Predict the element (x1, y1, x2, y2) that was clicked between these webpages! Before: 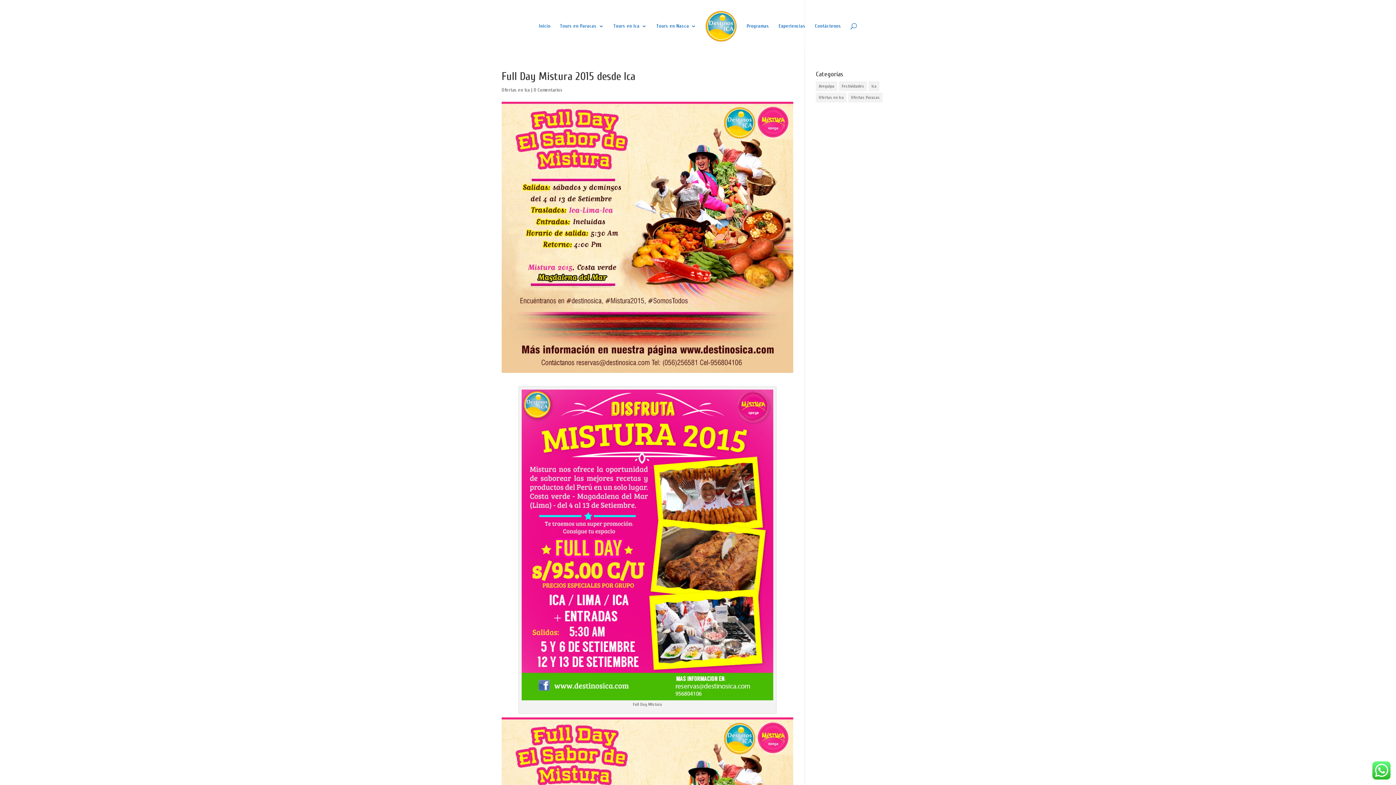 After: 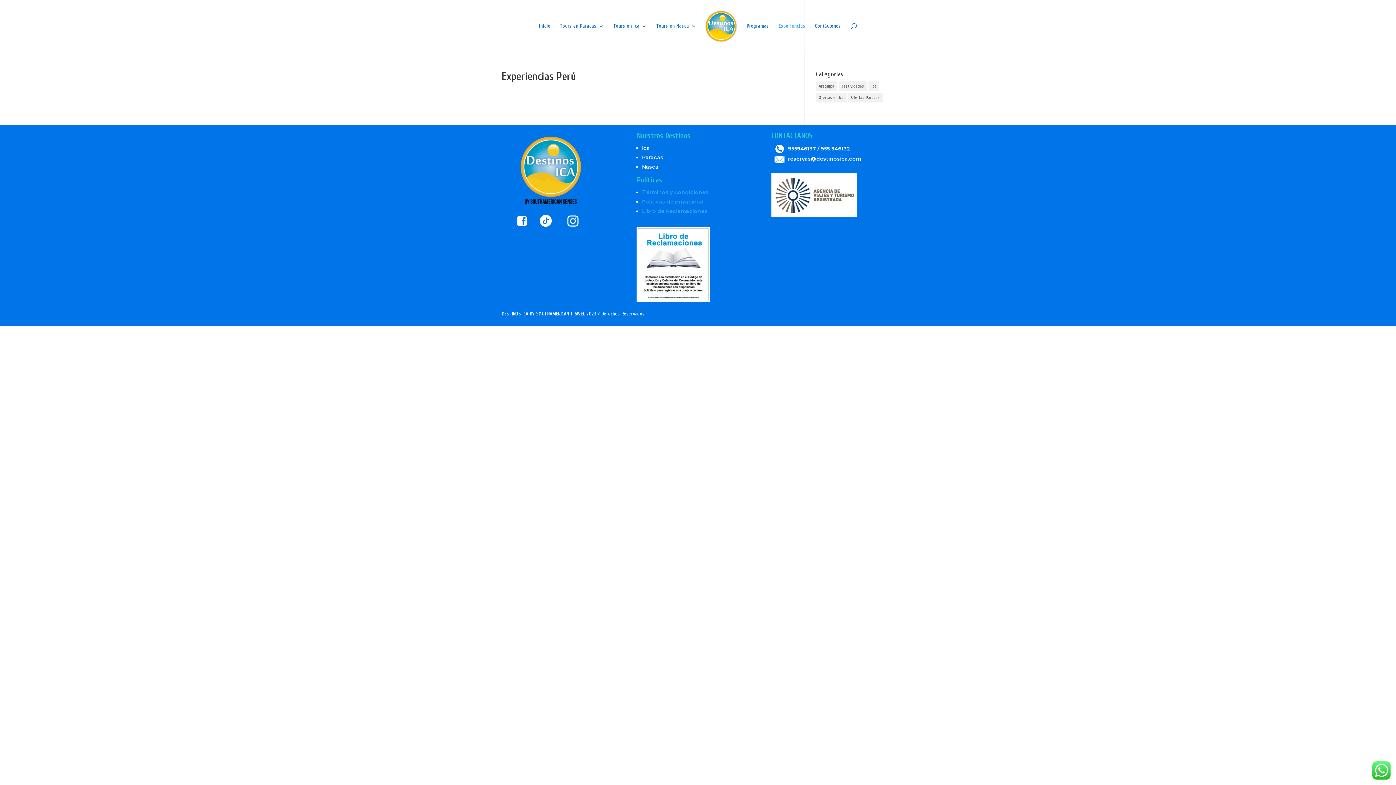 Action: bbox: (778, 23, 805, 50) label: Experiencias